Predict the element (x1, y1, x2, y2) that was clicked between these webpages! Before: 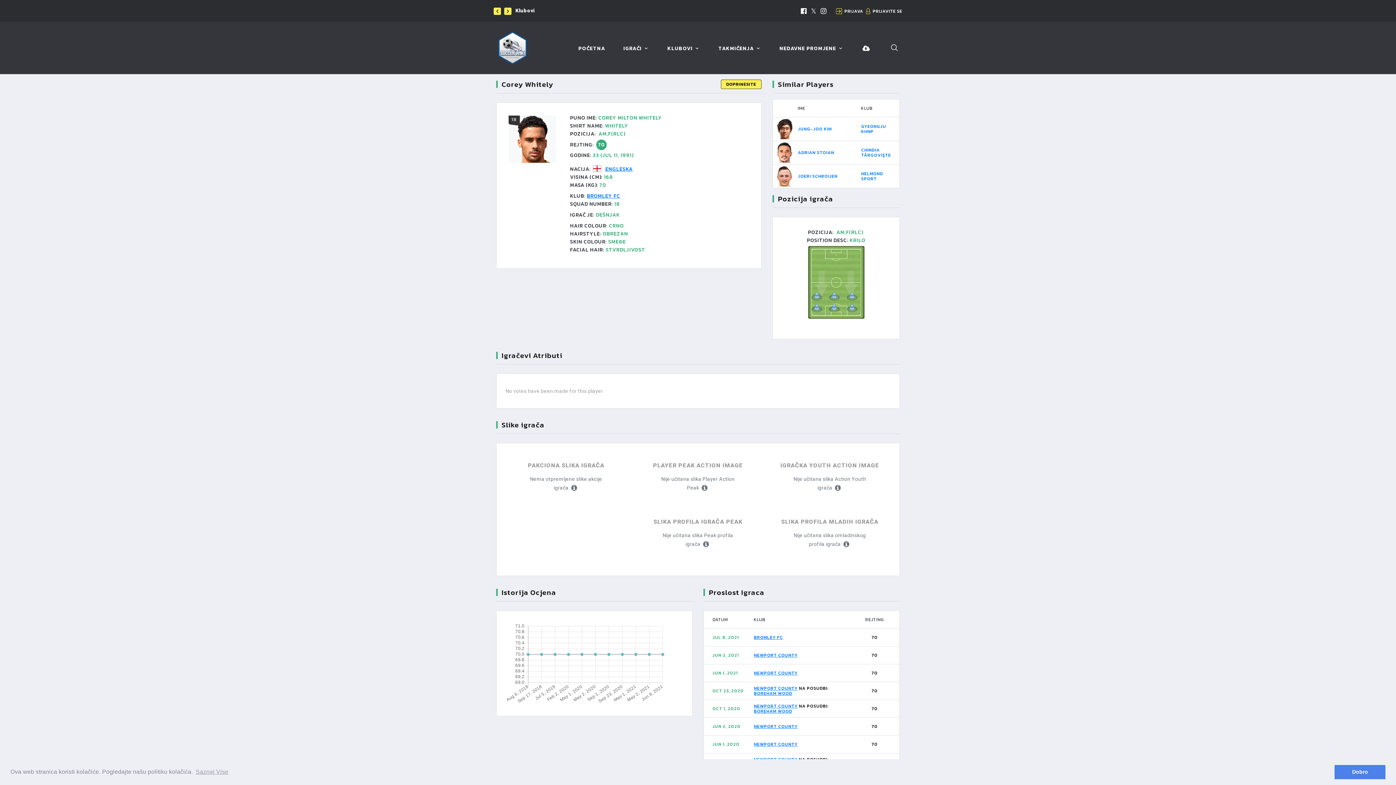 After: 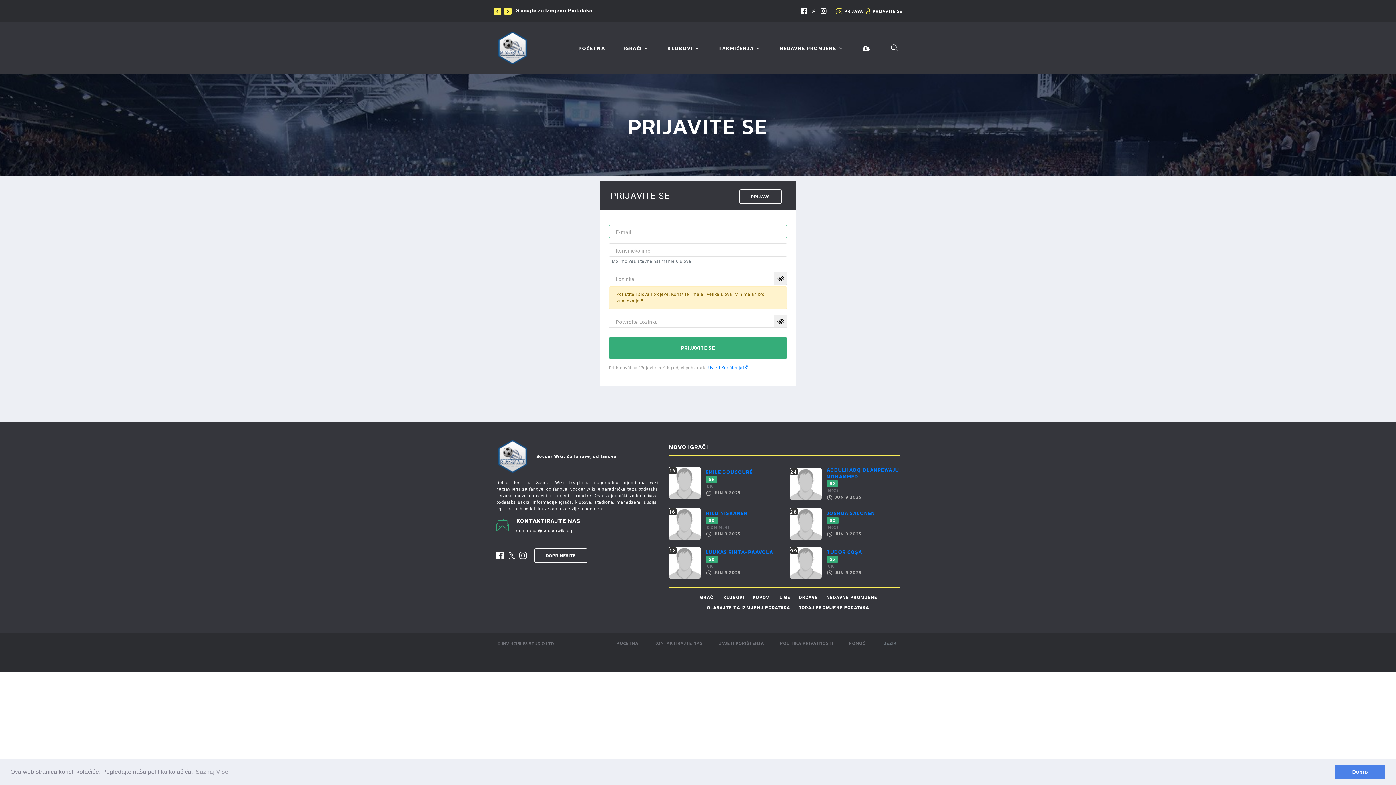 Action: label: DOPRINESITE bbox: (720, 79, 761, 89)